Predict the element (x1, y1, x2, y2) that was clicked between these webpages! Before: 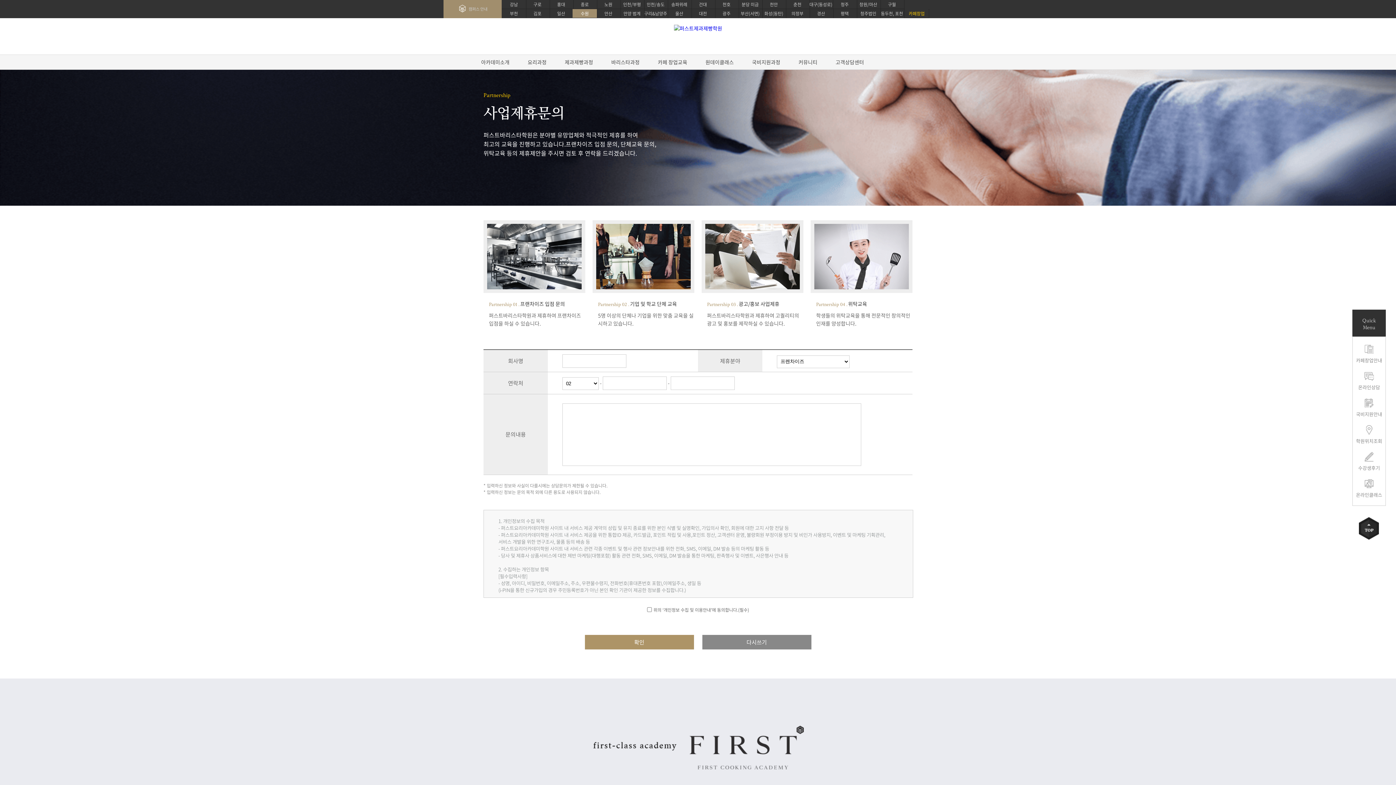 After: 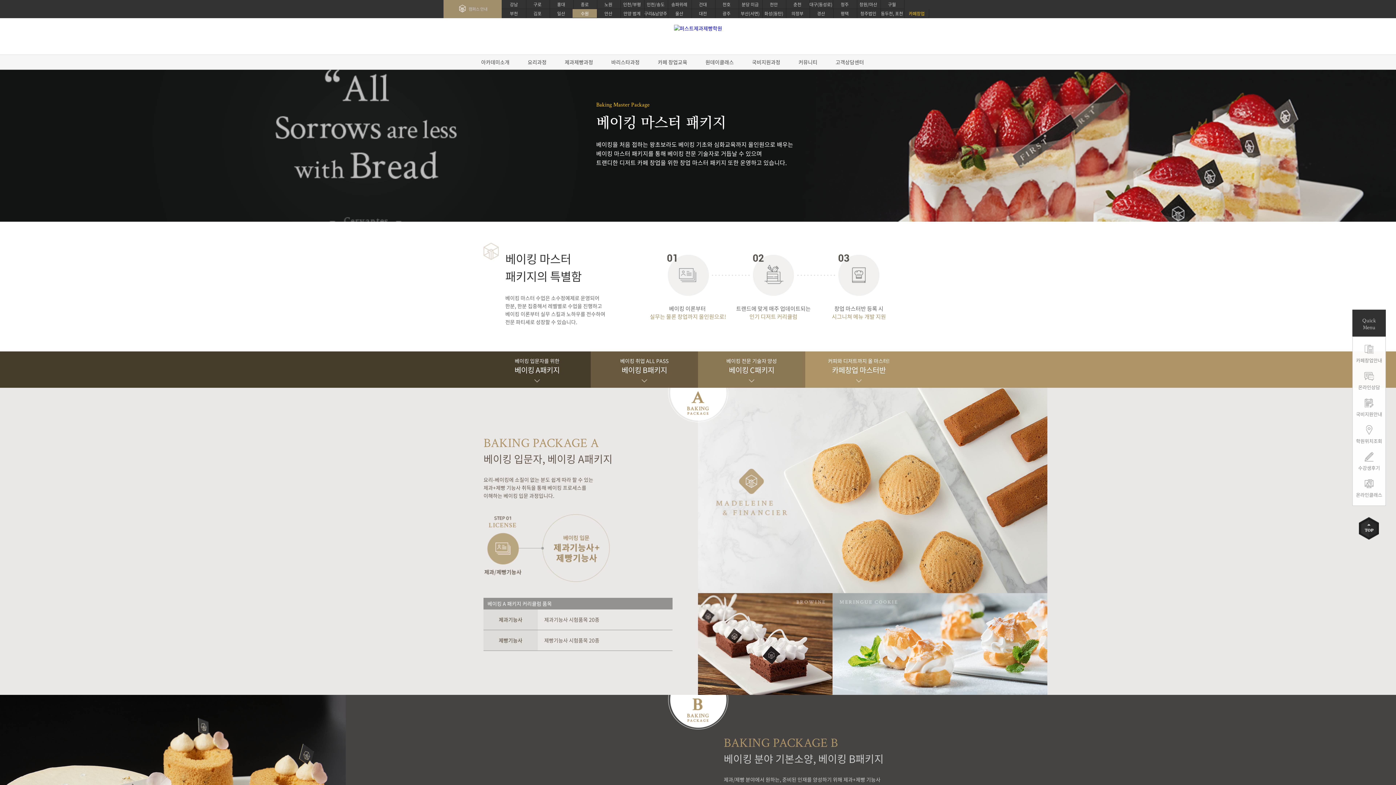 Action: bbox: (555, 54, 602, 69) label: 제과제빵과정